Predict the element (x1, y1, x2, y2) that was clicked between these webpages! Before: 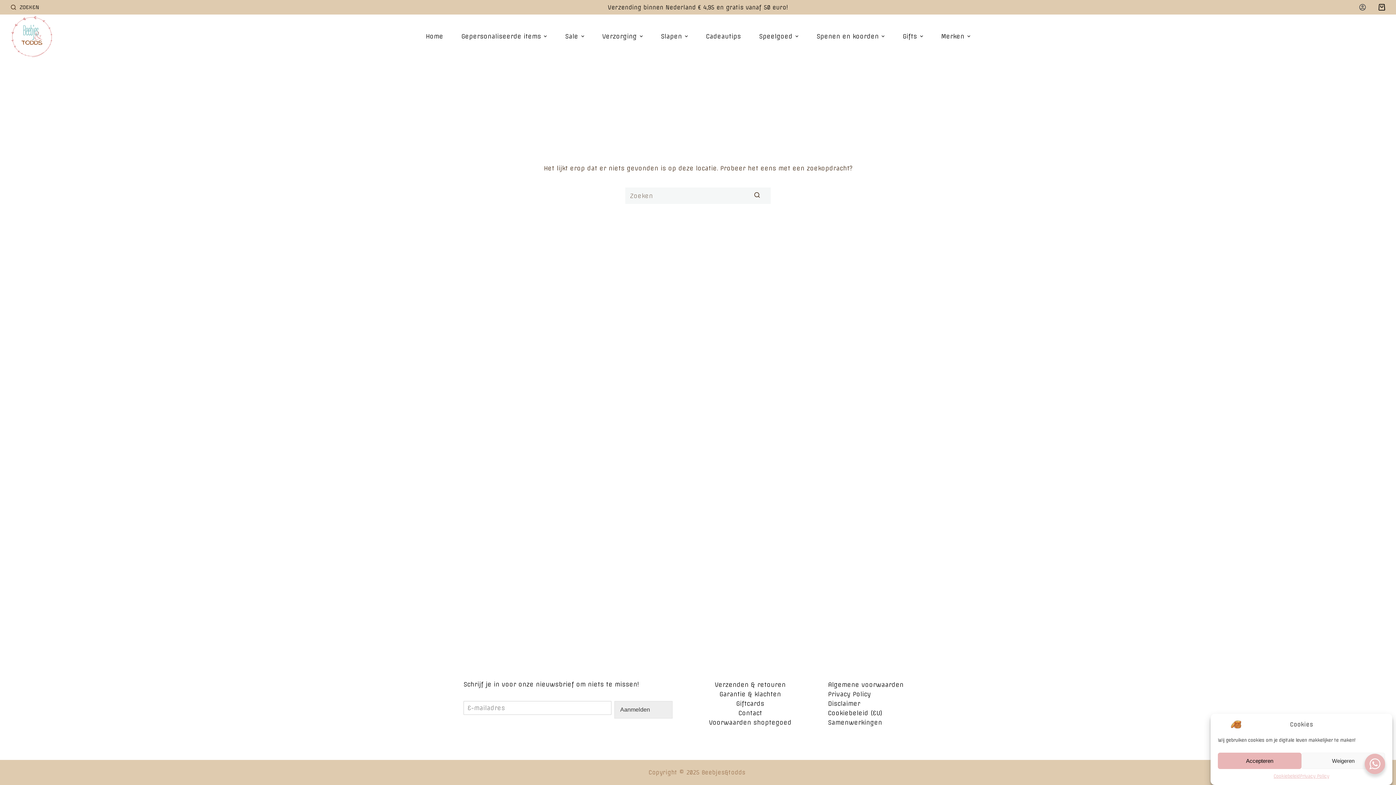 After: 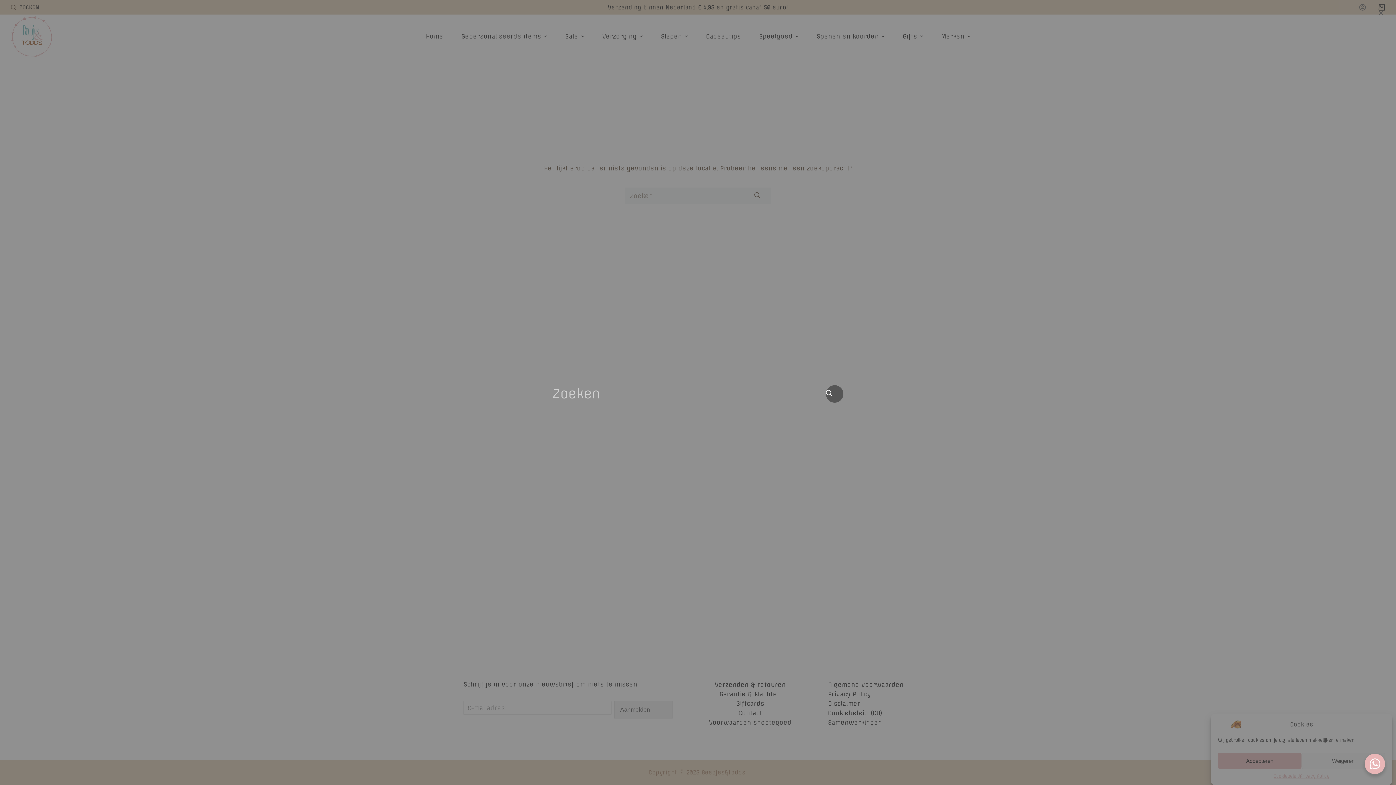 Action: bbox: (10, 3, 39, 11) label: Open zoekformulier